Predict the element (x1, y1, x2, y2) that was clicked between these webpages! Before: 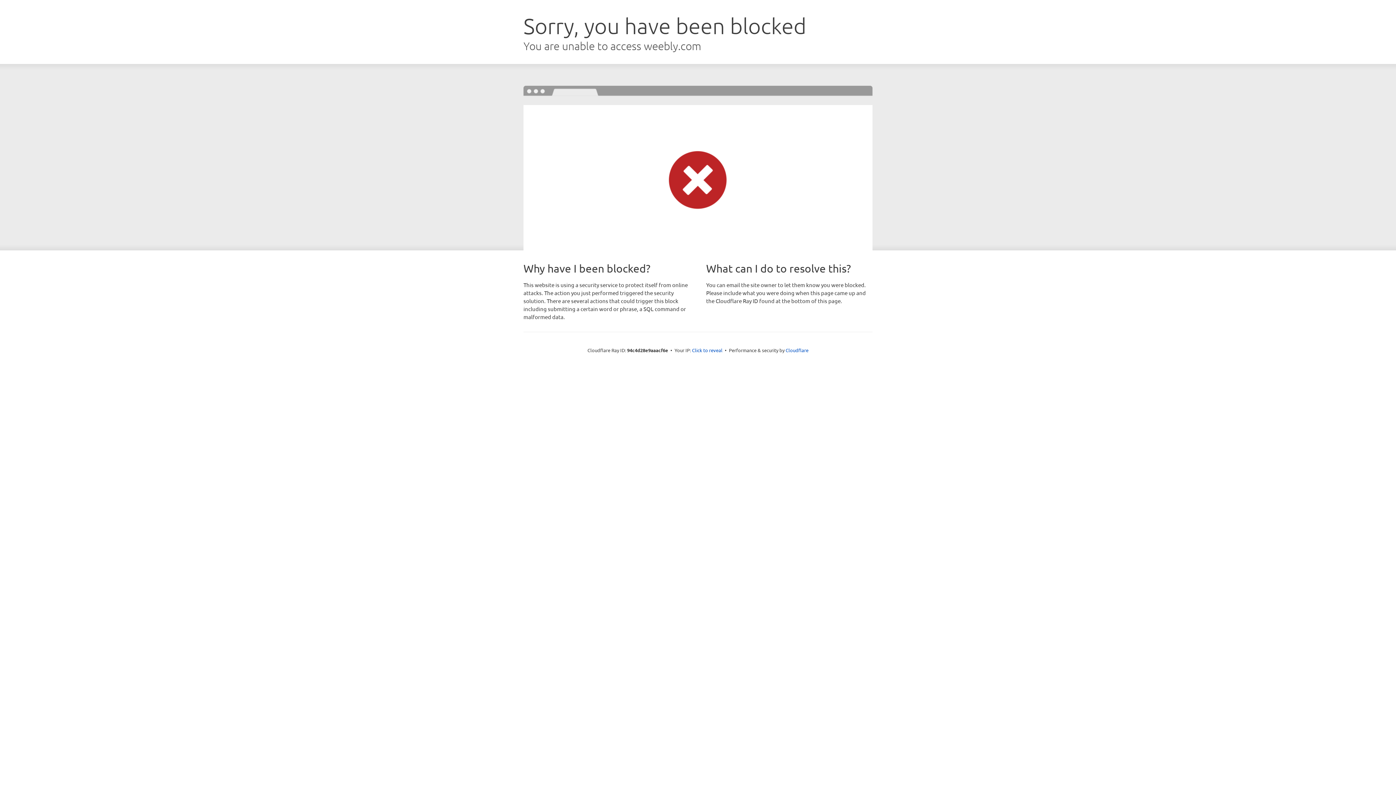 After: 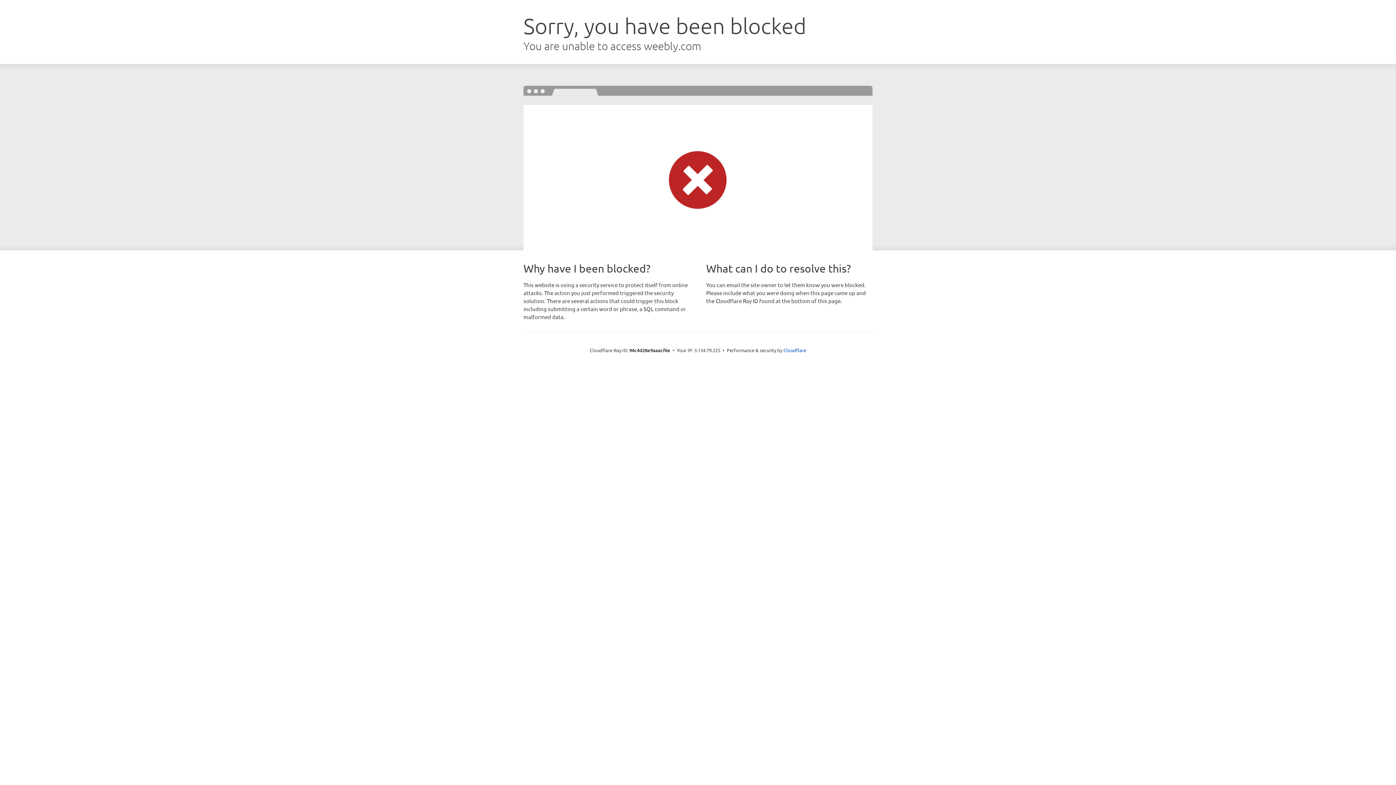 Action: bbox: (692, 346, 722, 353) label: Click to reveal